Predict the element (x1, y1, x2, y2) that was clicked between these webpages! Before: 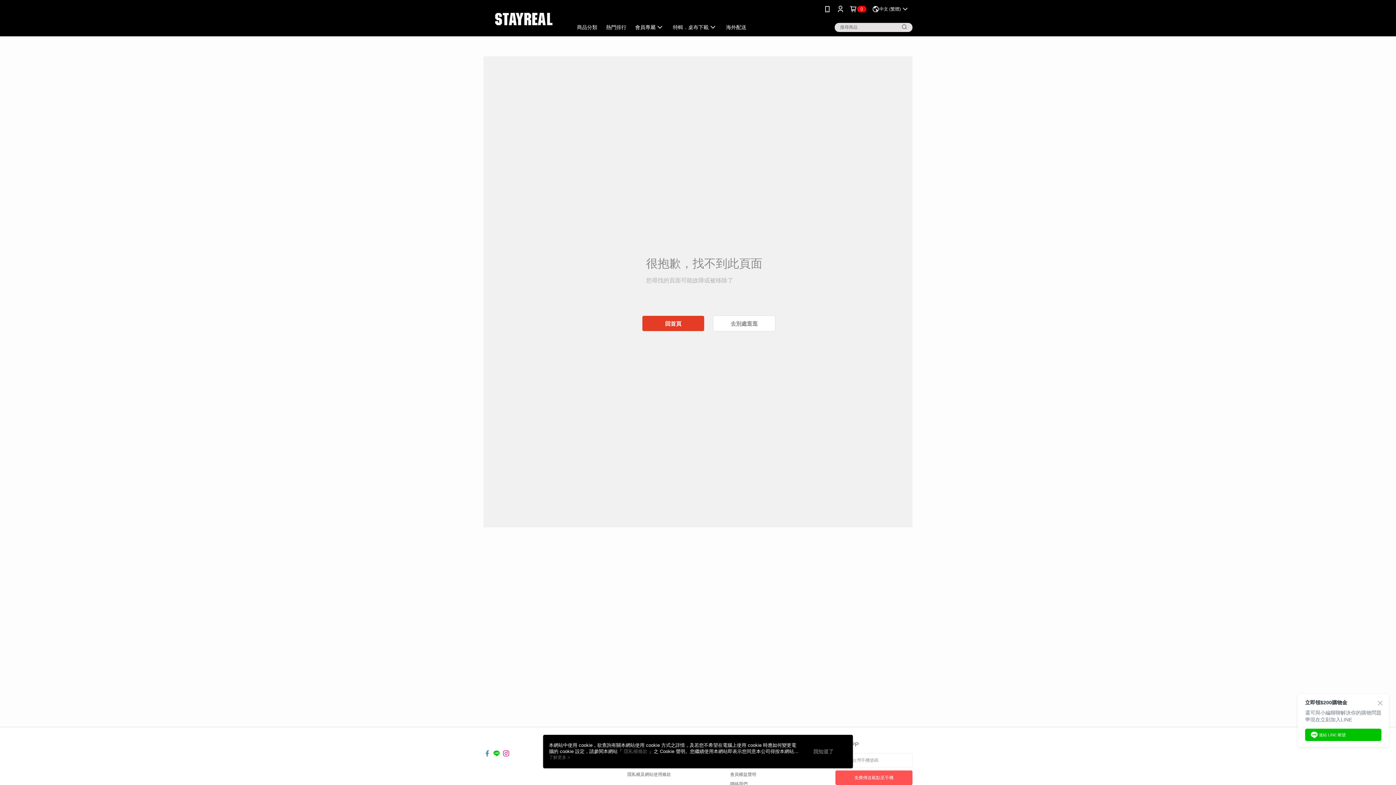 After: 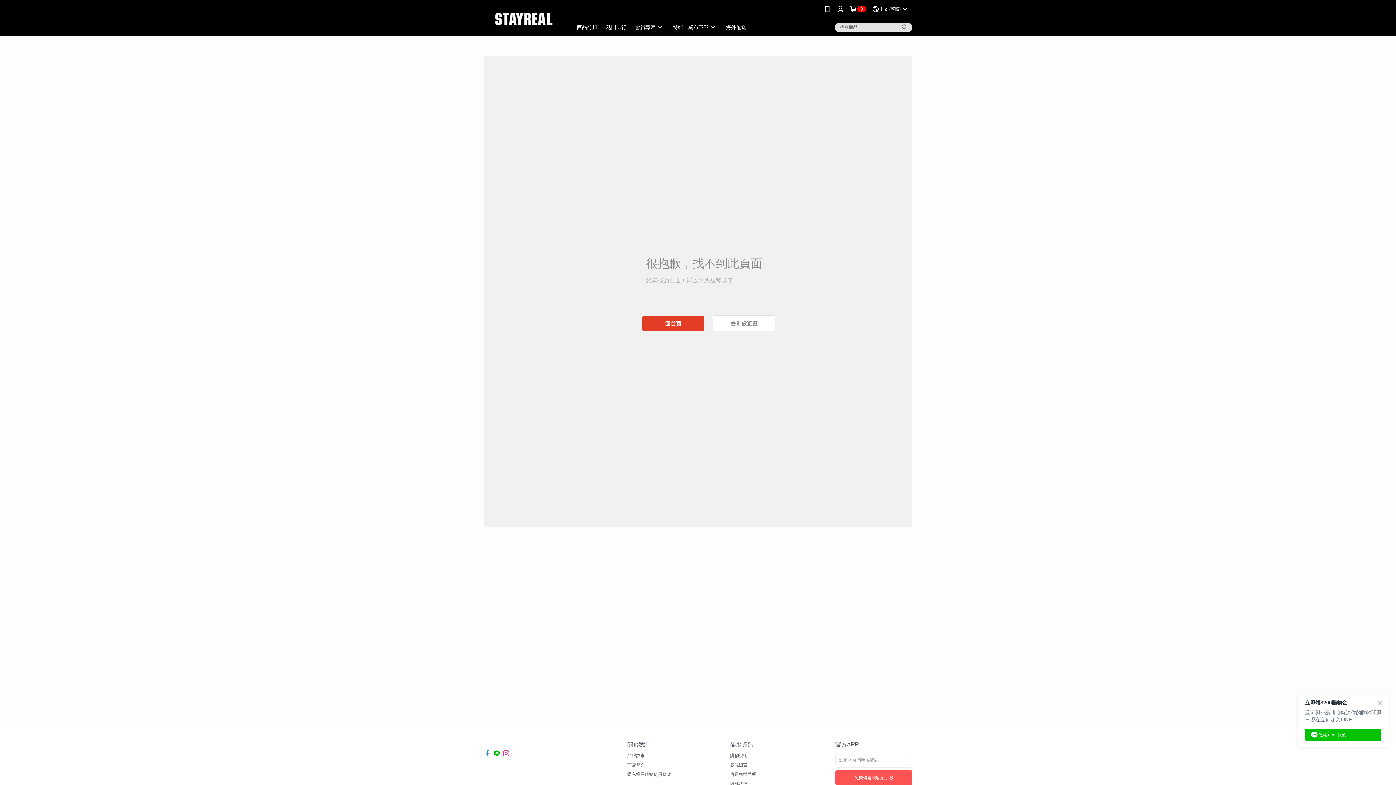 Action: bbox: (813, 748, 833, 755) label: 我知道了